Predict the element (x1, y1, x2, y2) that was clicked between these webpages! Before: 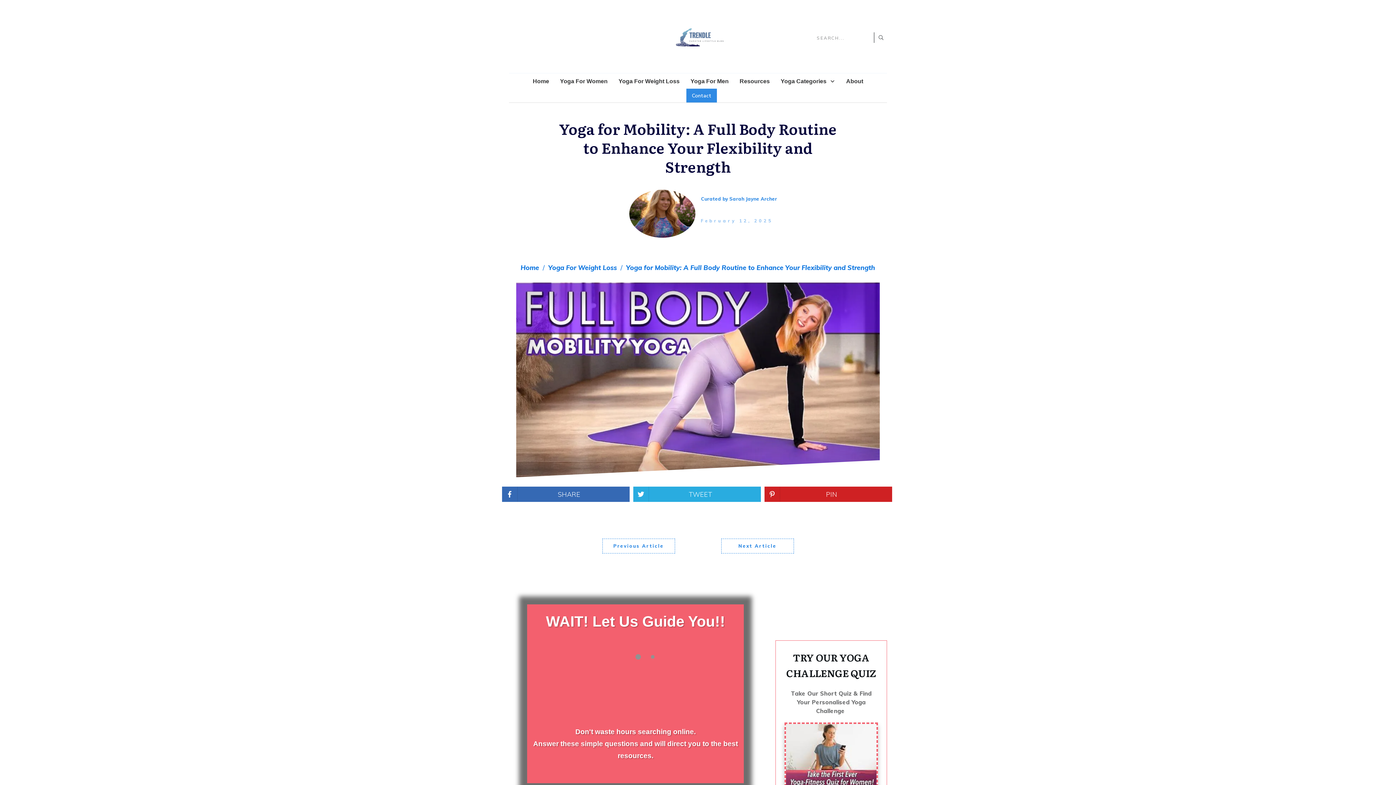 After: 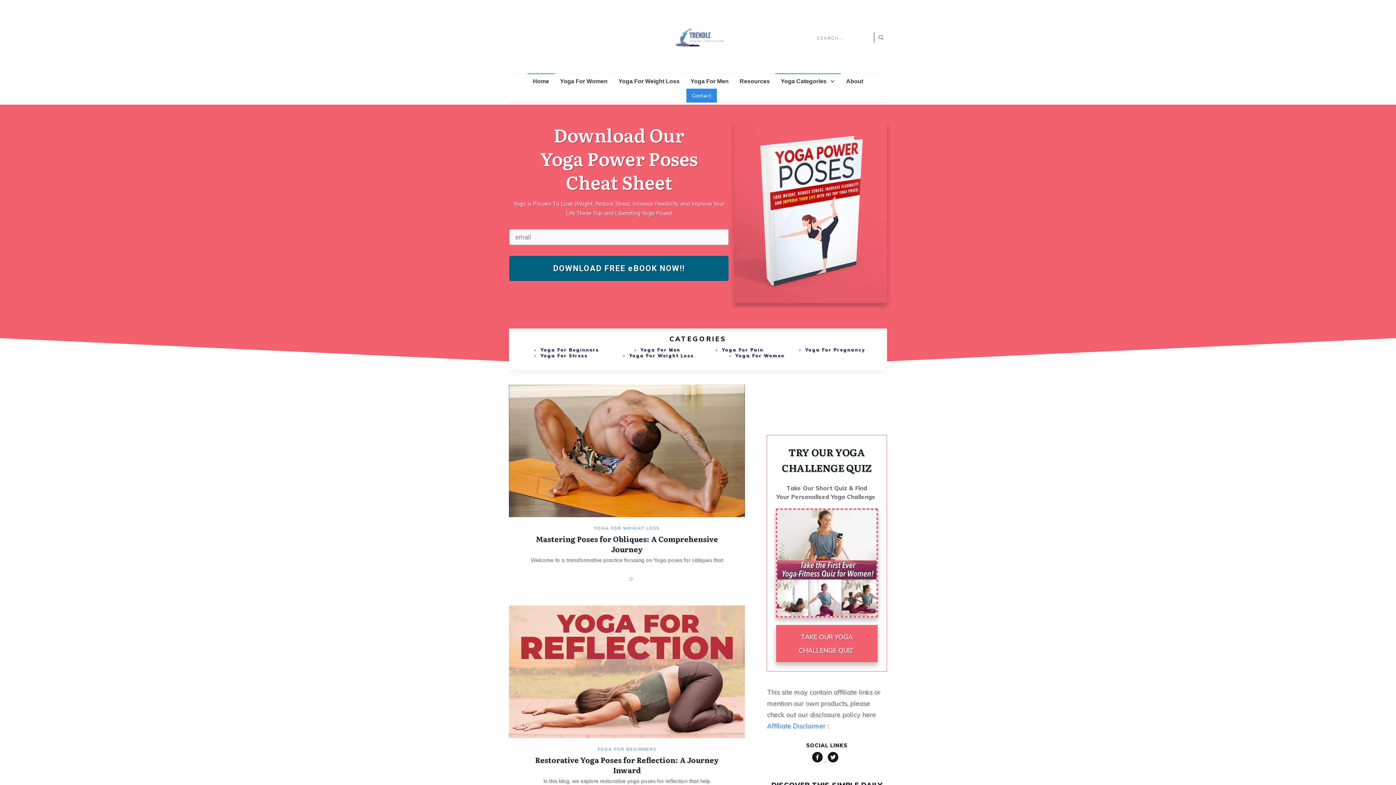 Action: bbox: (532, 75, 549, 87) label: Home